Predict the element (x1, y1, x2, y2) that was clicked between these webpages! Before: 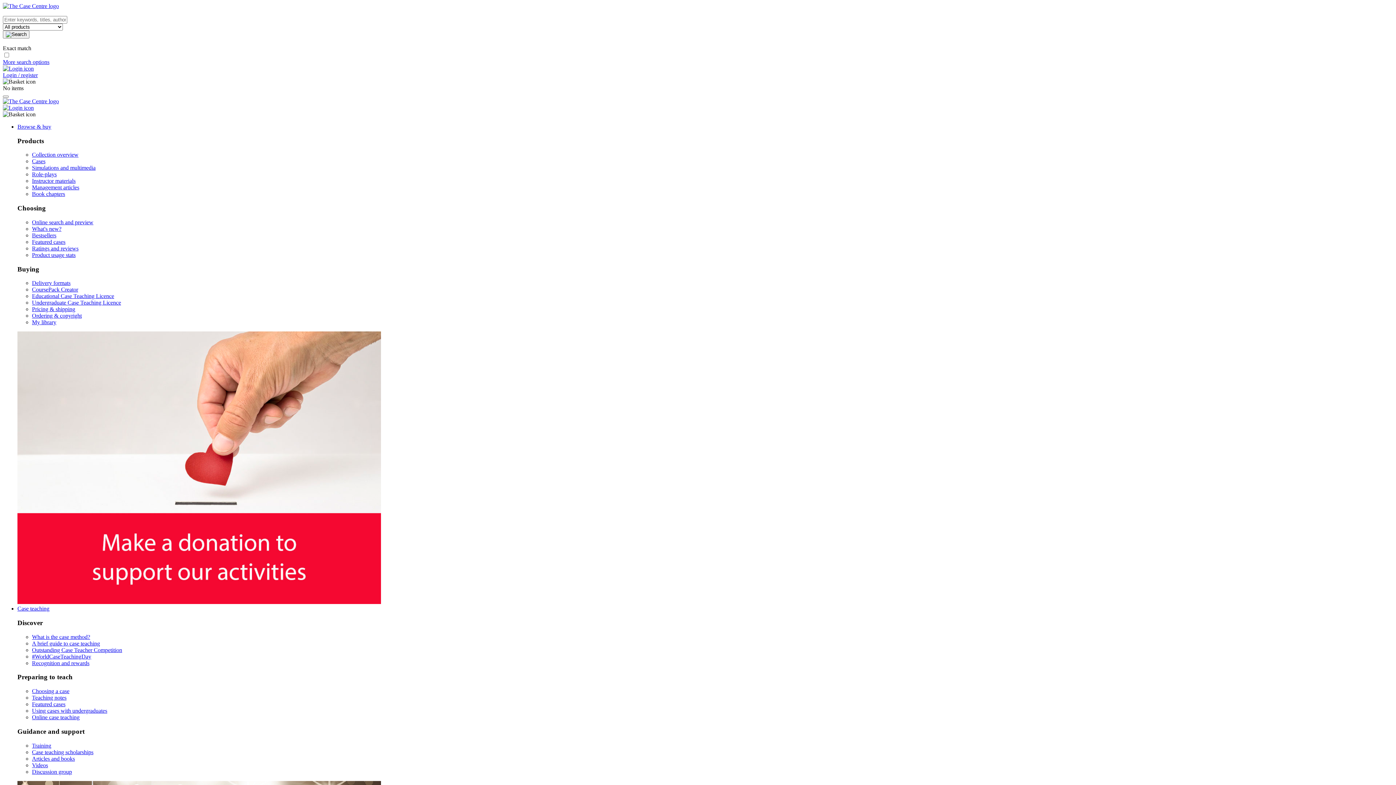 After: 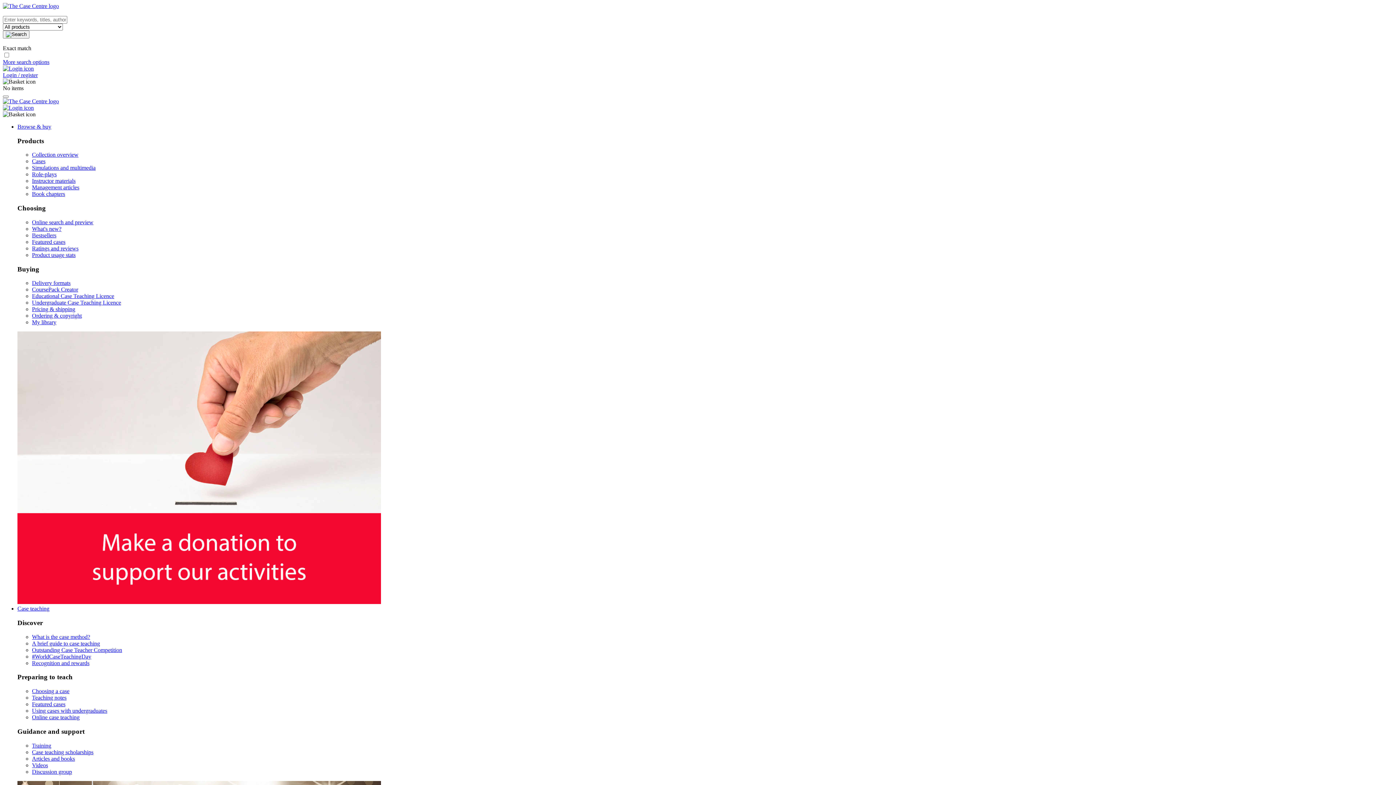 Action: bbox: (32, 171, 56, 177) label: Role-plays